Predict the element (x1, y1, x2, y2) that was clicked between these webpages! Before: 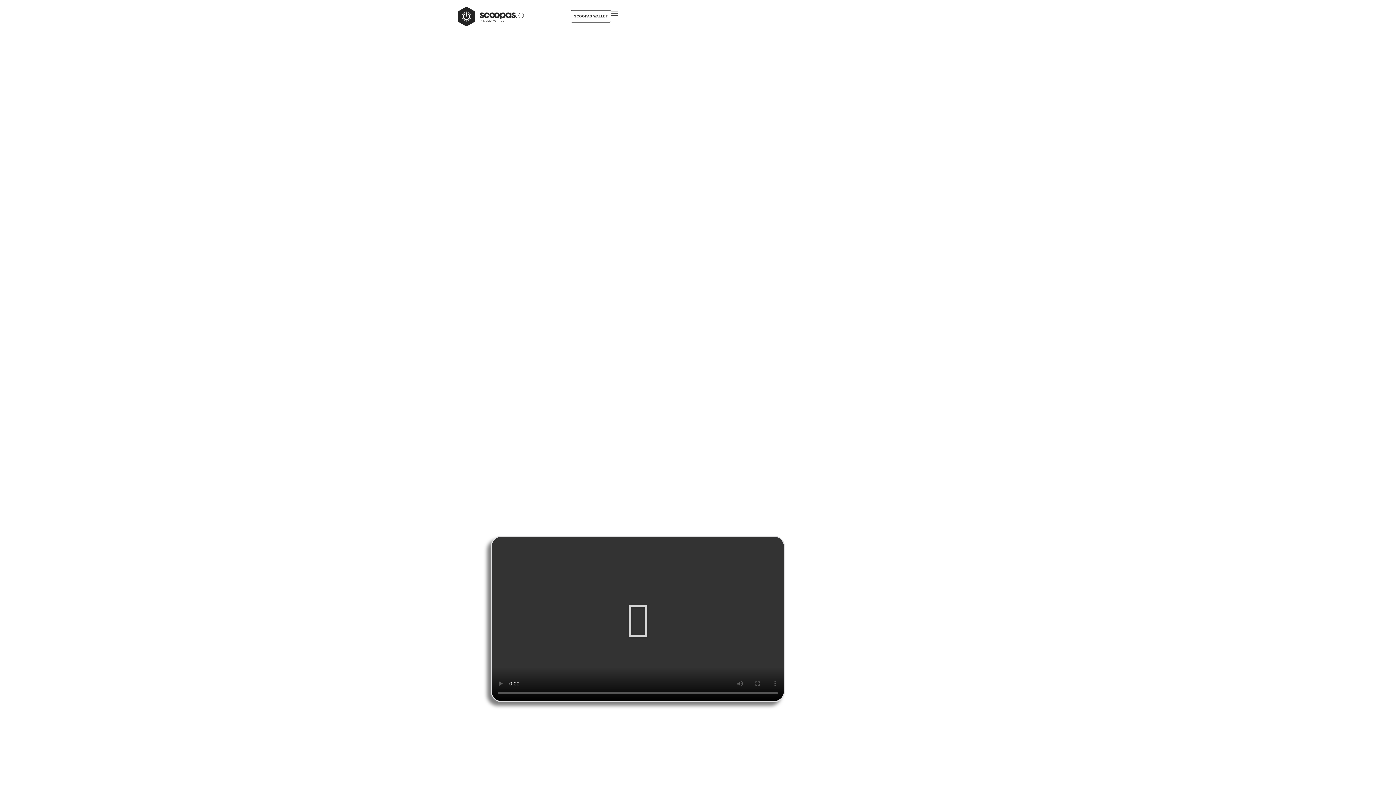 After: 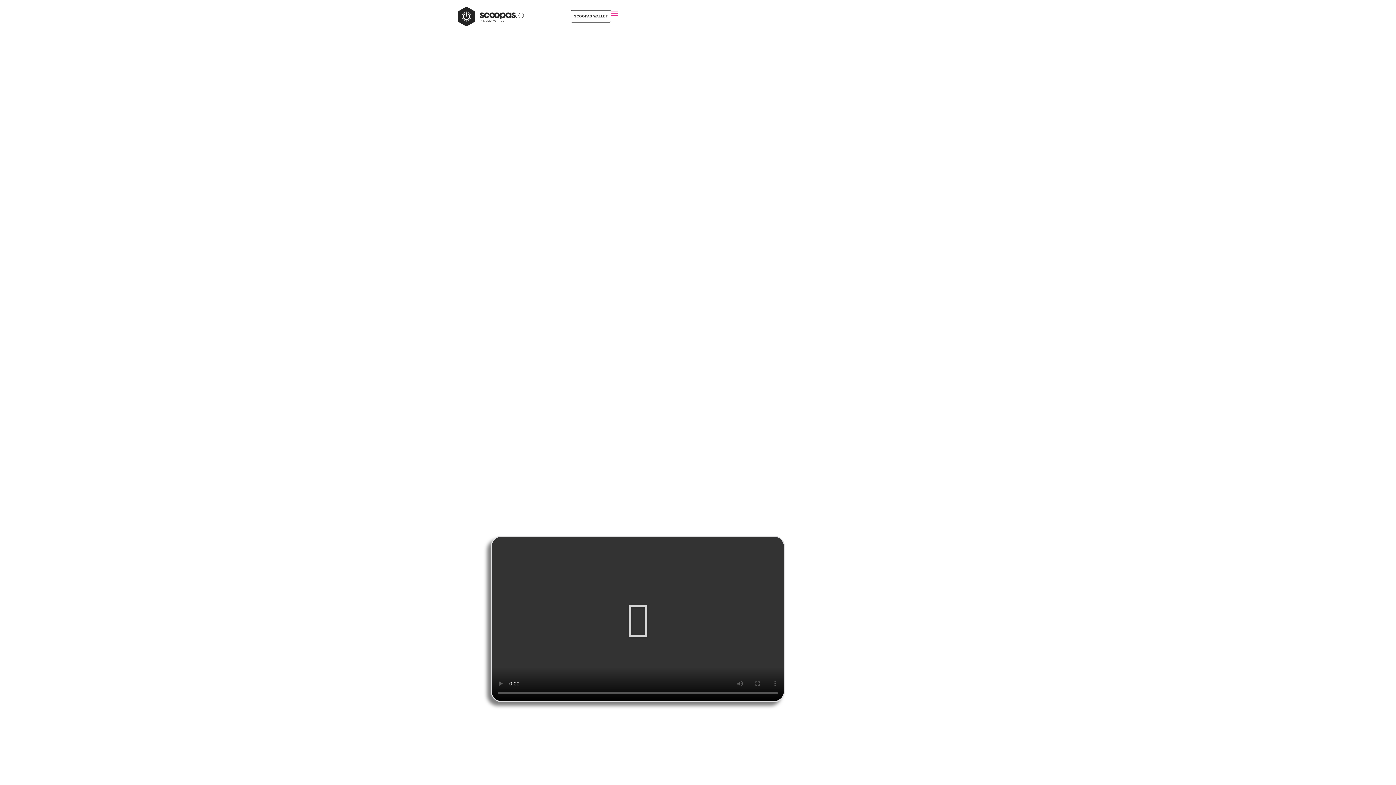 Action: bbox: (611, 10, 618, 17)